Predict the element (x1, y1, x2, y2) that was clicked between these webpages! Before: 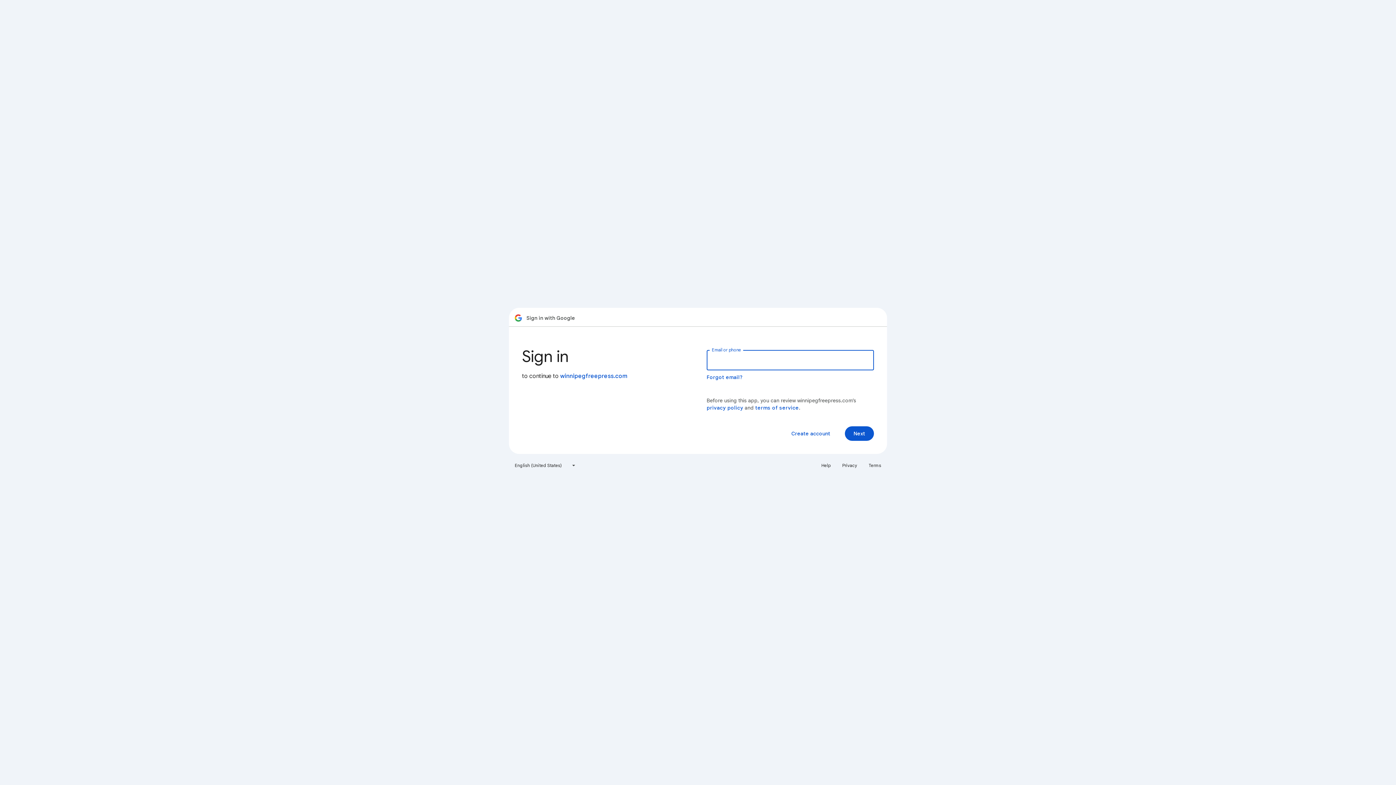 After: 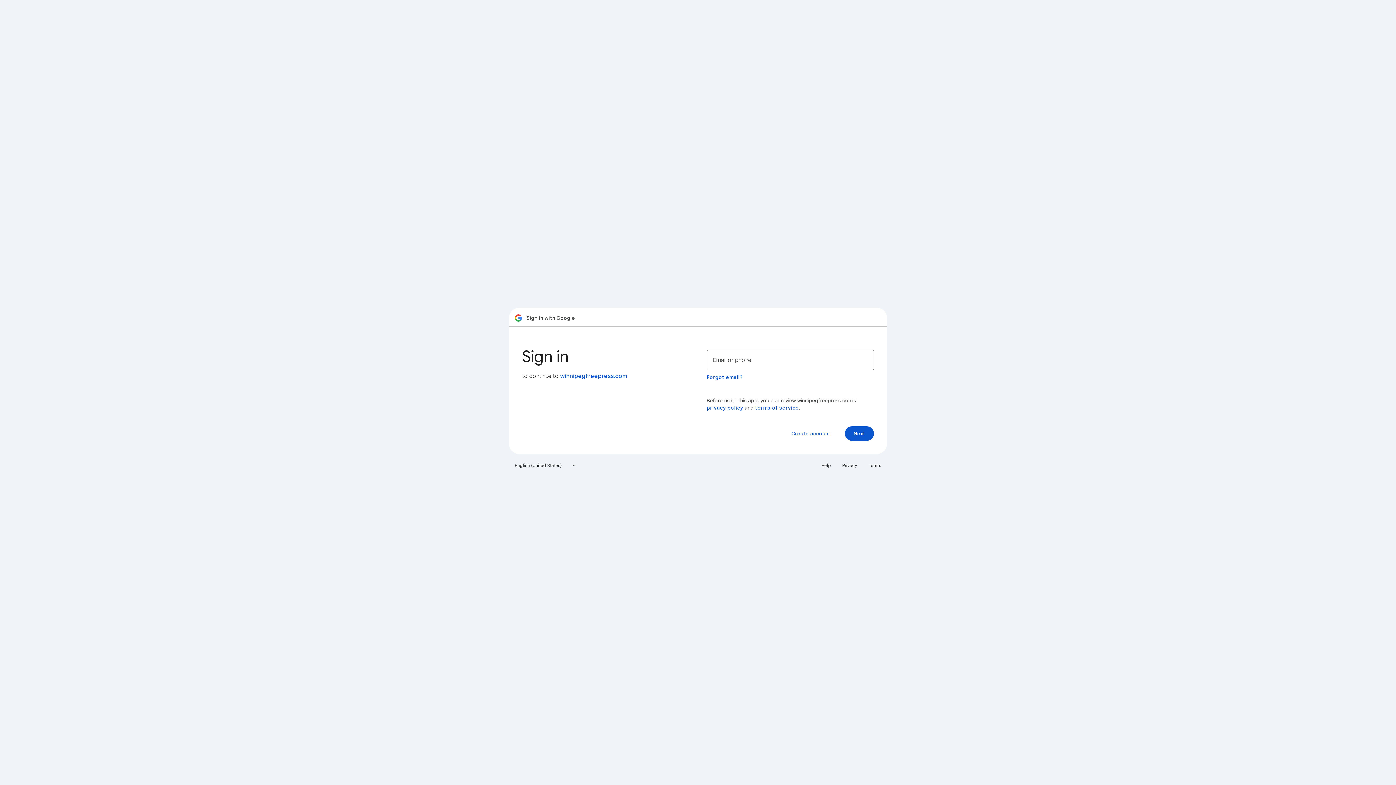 Action: label: Help bbox: (817, 460, 835, 471)